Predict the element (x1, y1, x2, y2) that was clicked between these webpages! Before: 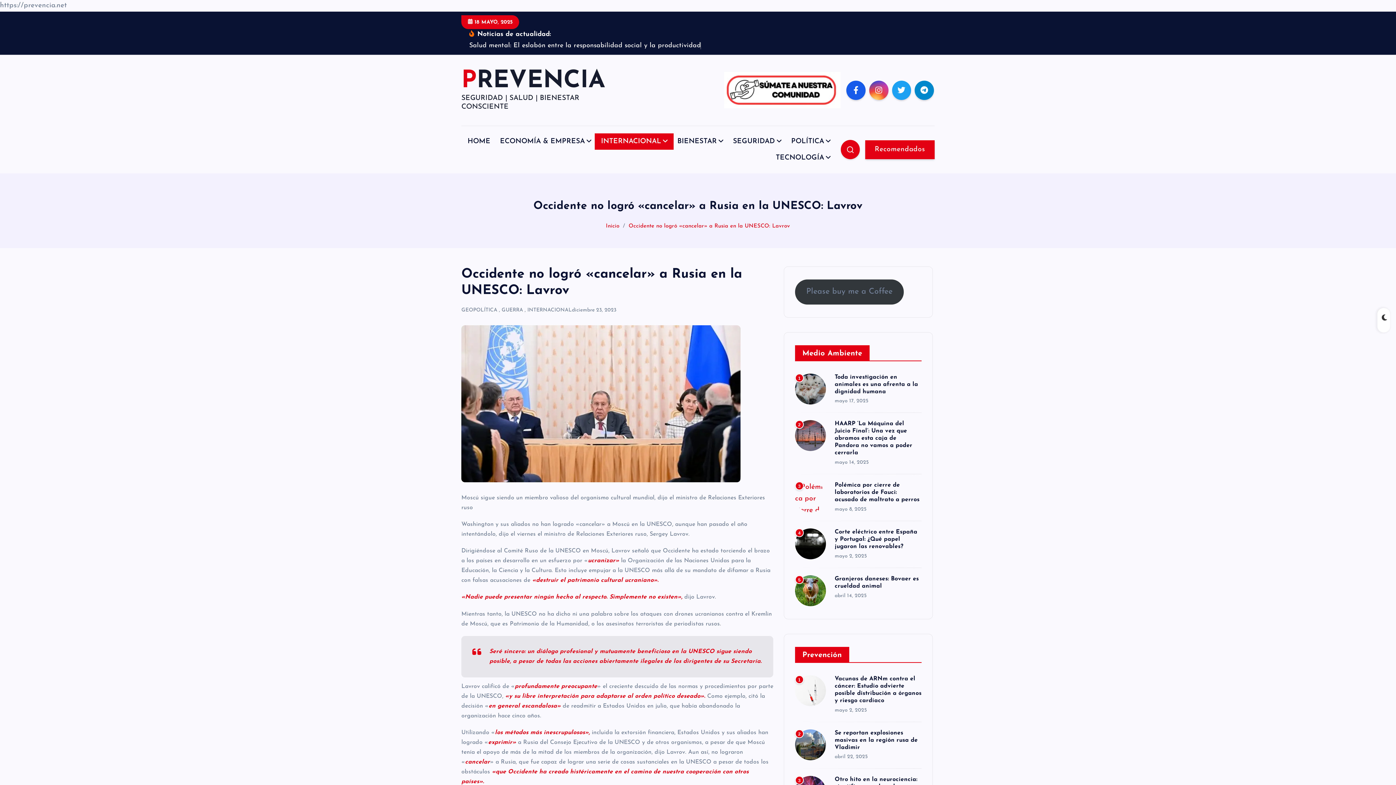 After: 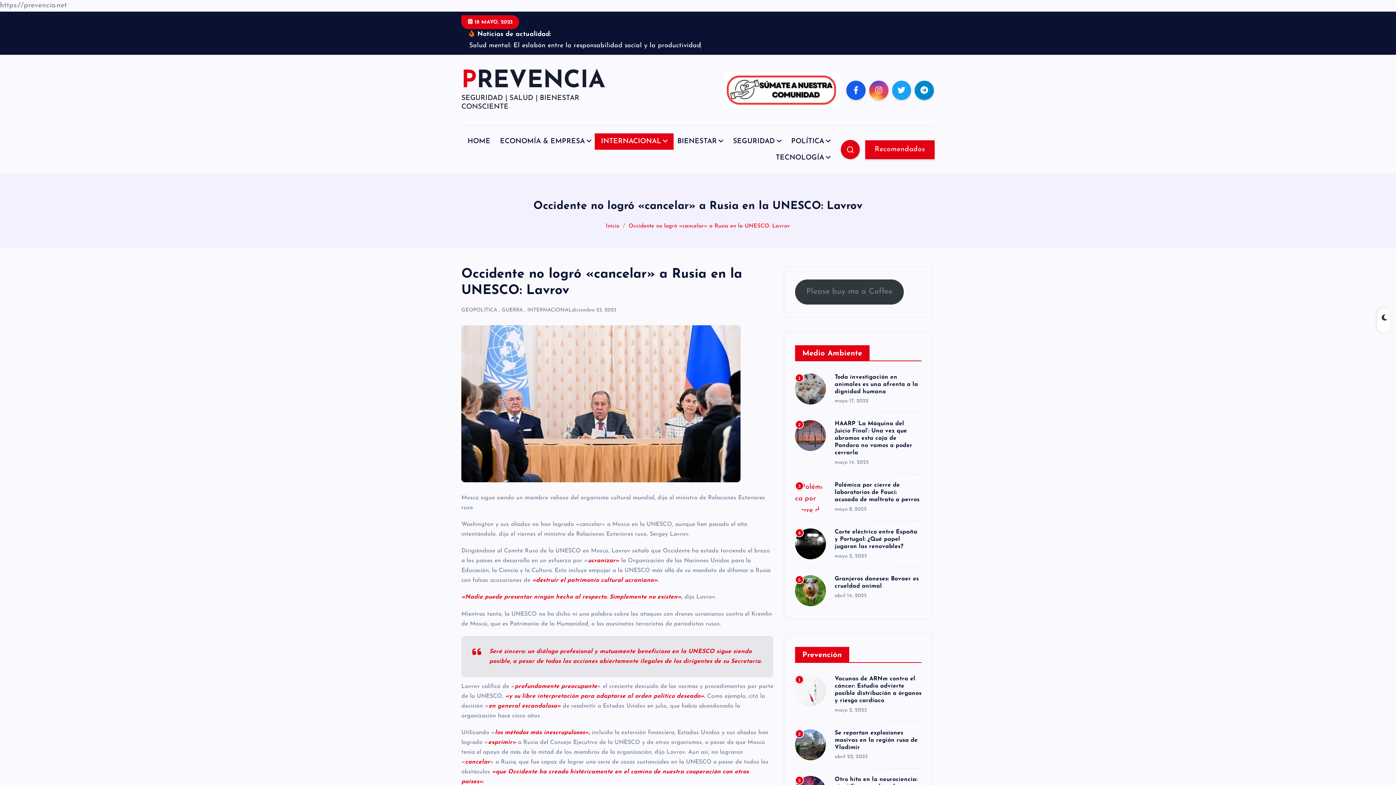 Action: bbox: (795, 373, 826, 404)